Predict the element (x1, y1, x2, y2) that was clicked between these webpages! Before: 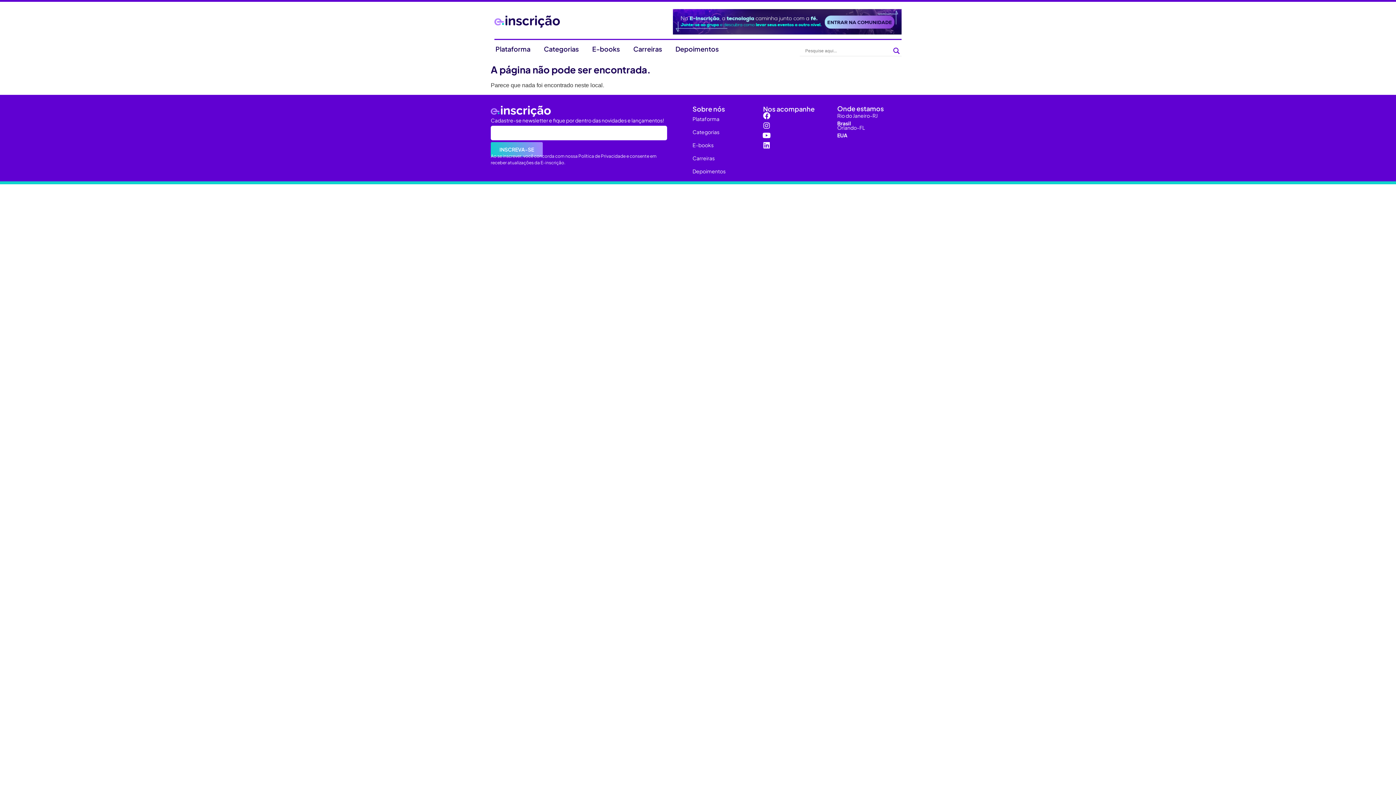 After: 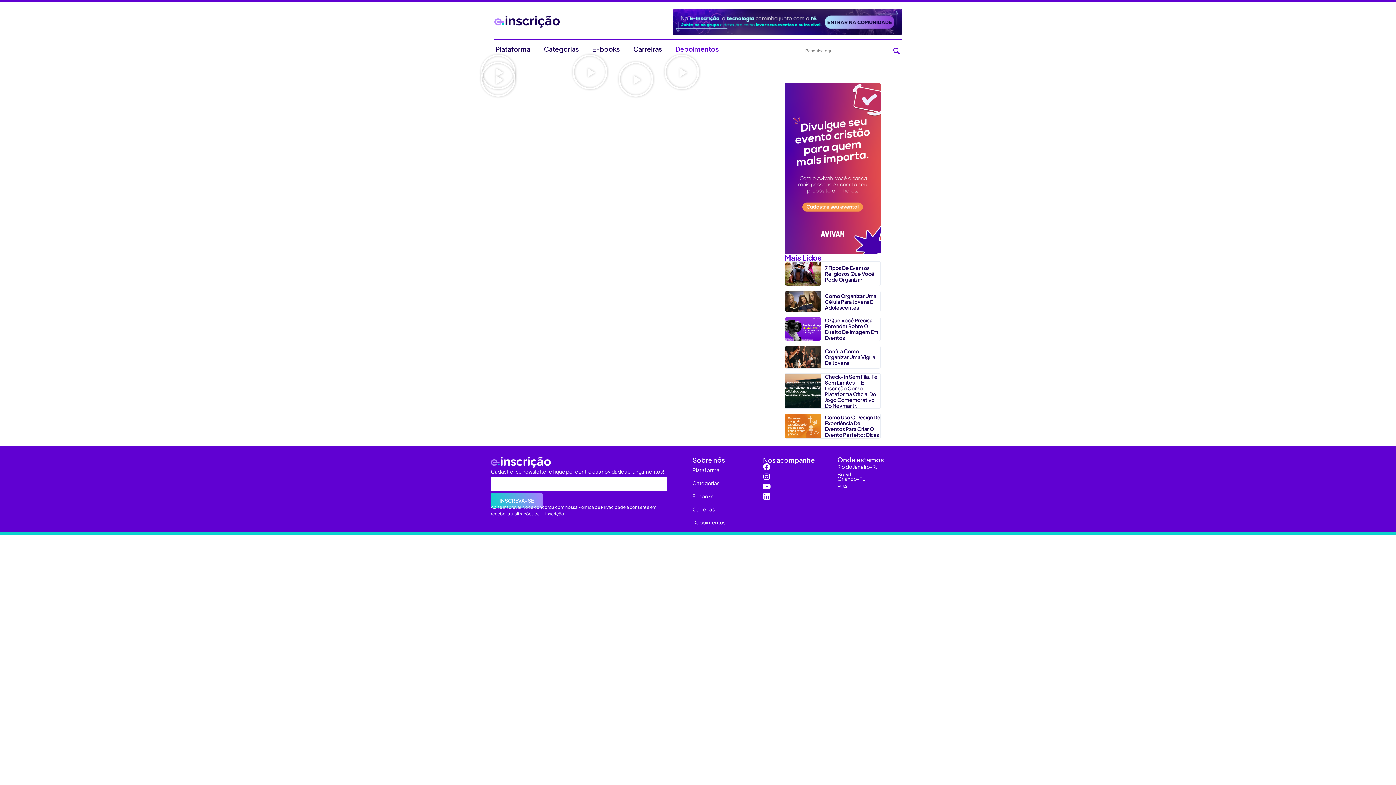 Action: bbox: (669, 40, 724, 57) label: Depoimentos